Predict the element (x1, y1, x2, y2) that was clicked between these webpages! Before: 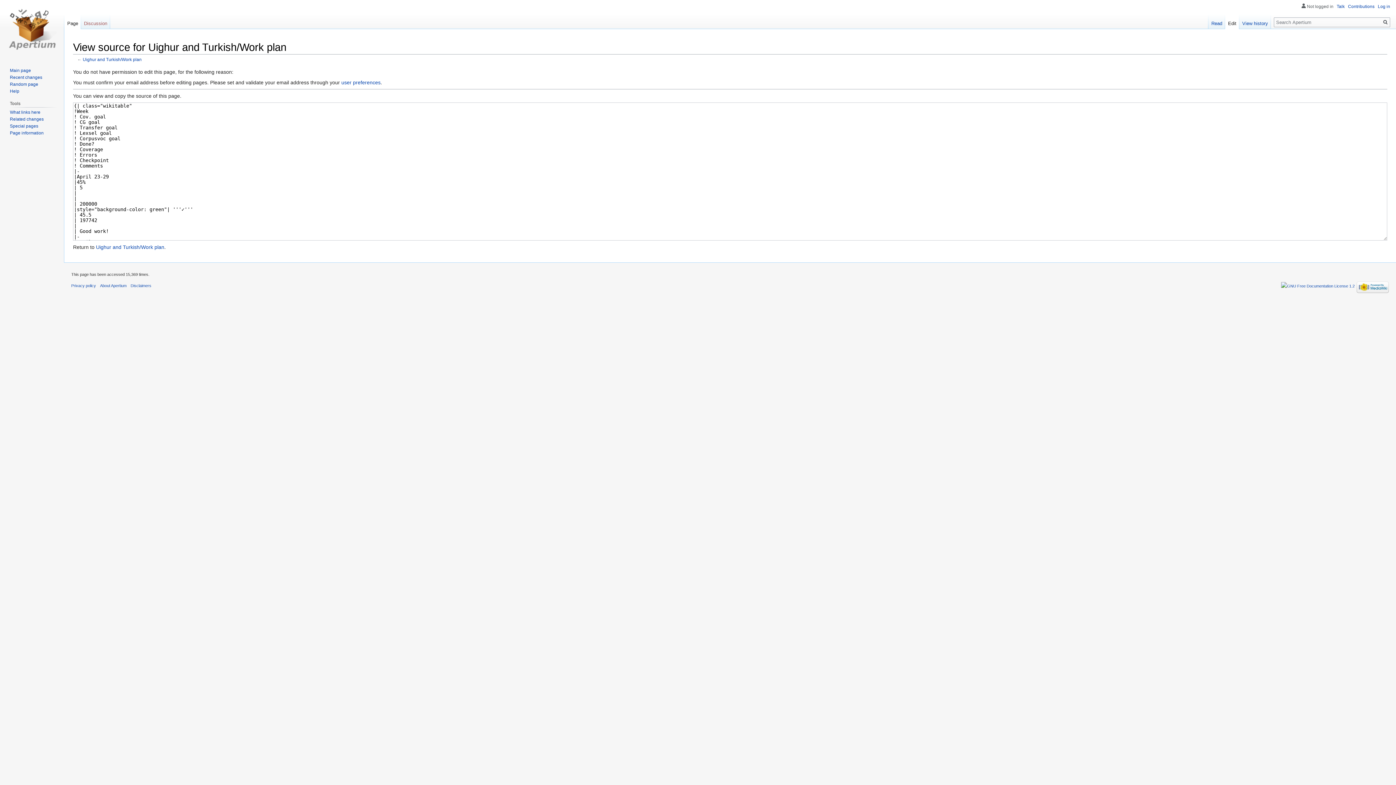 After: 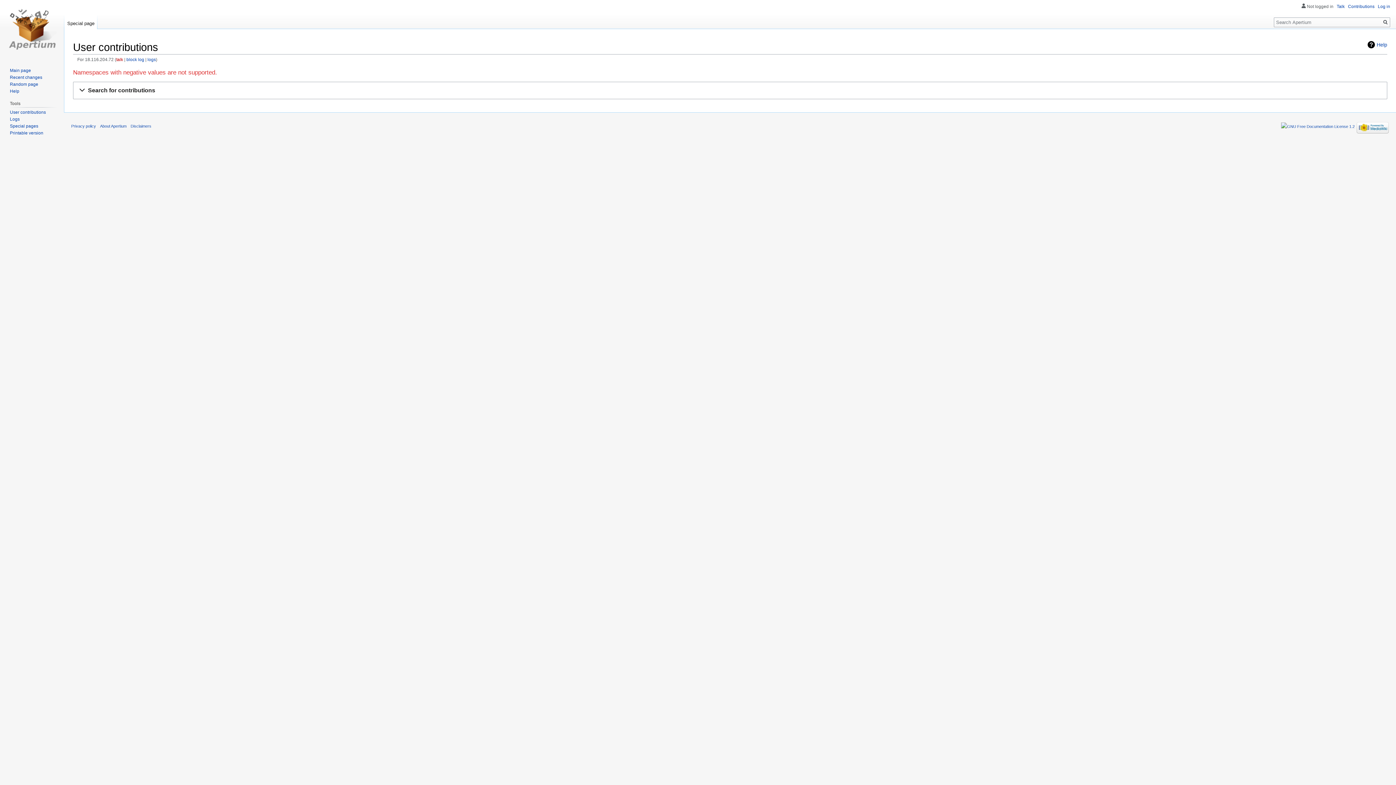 Action: label: Contributions bbox: (1348, 4, 1374, 9)